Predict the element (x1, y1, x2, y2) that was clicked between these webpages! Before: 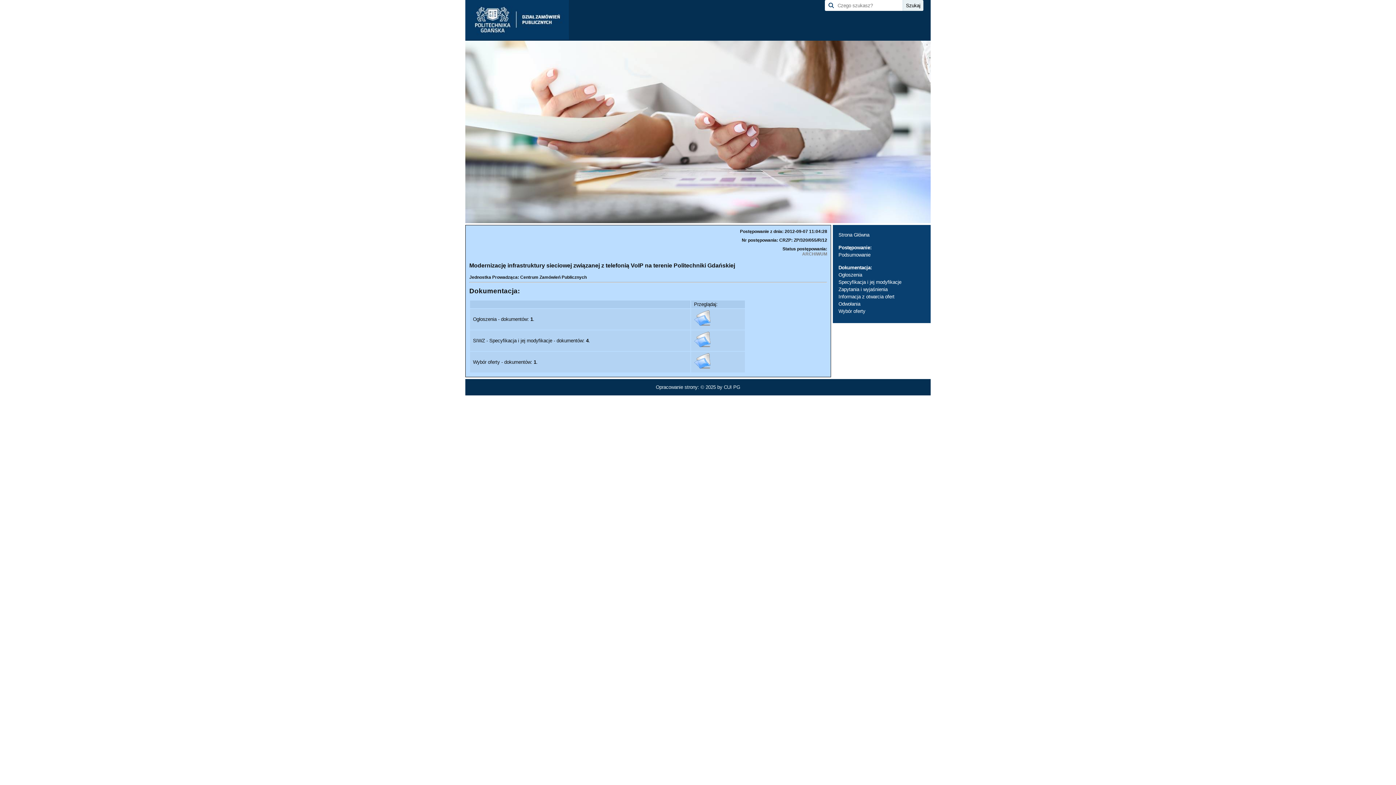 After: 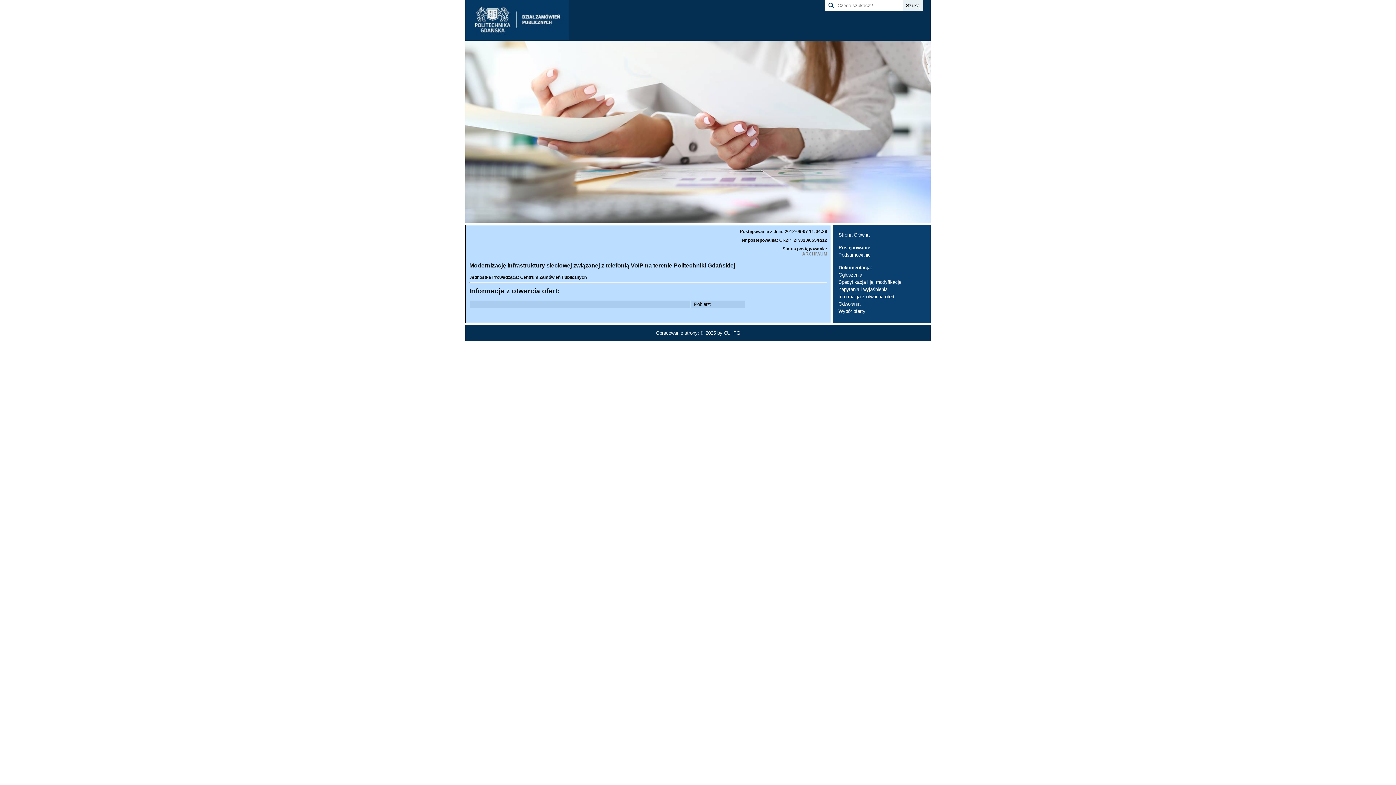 Action: label: Informacja z otwarcia ofert bbox: (838, 294, 894, 299)